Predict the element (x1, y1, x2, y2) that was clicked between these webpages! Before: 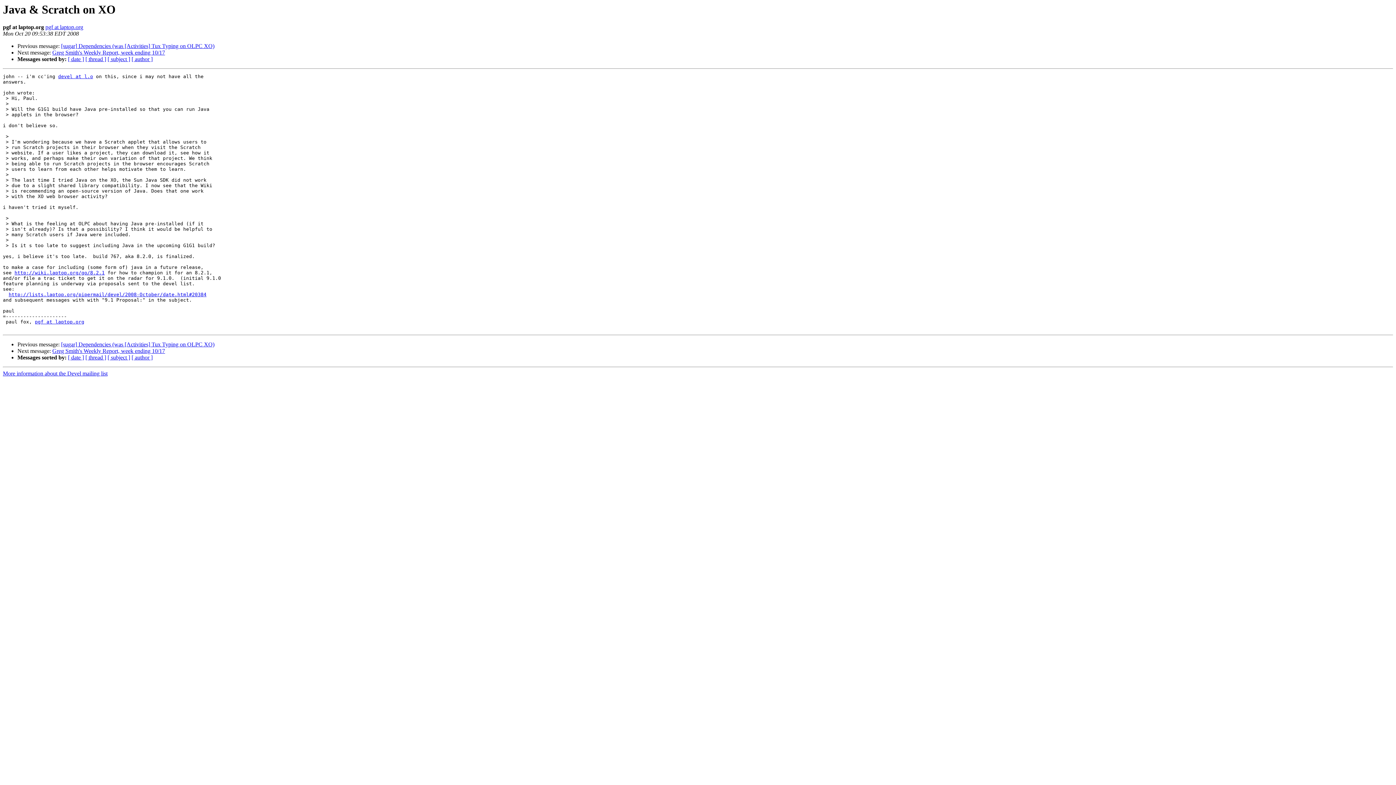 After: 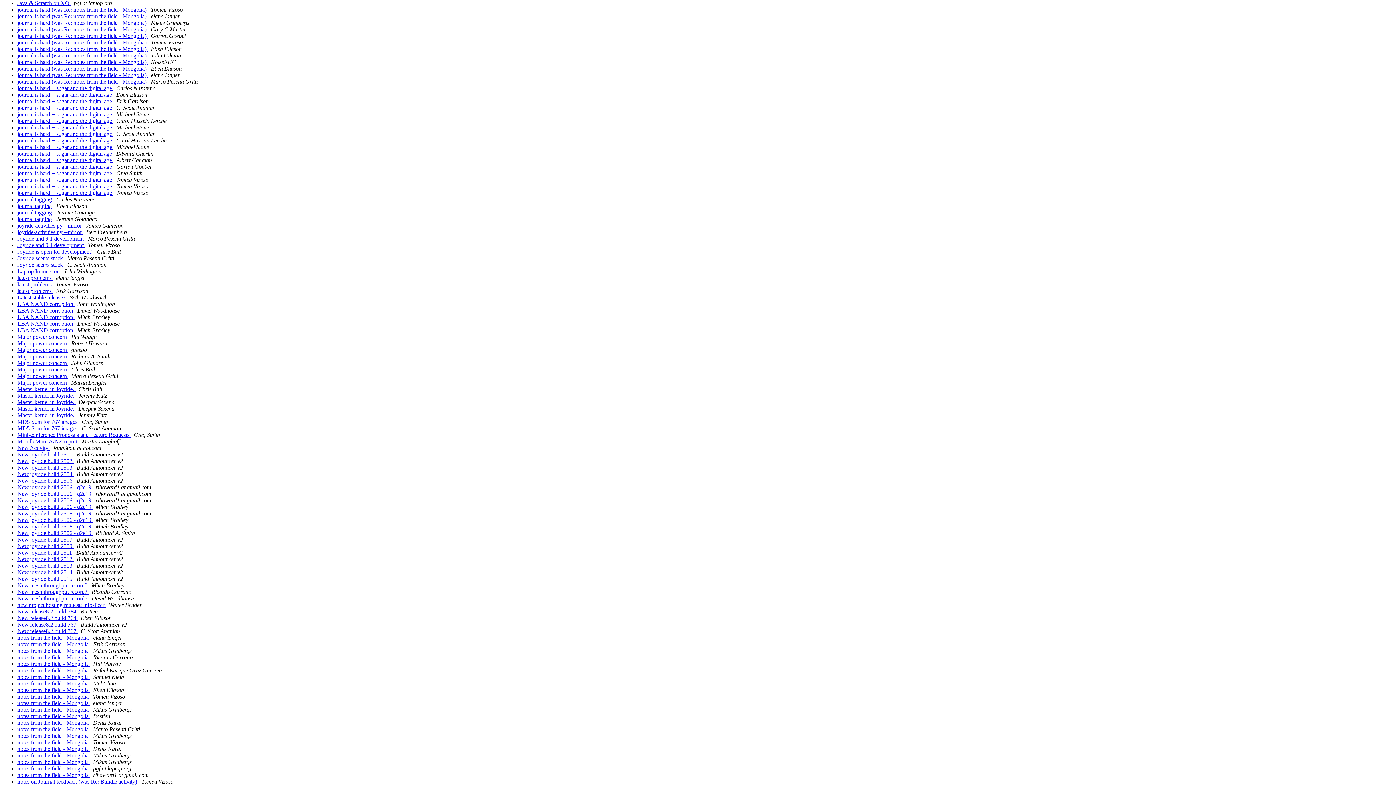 Action: label: [ subject ] bbox: (107, 354, 130, 360)